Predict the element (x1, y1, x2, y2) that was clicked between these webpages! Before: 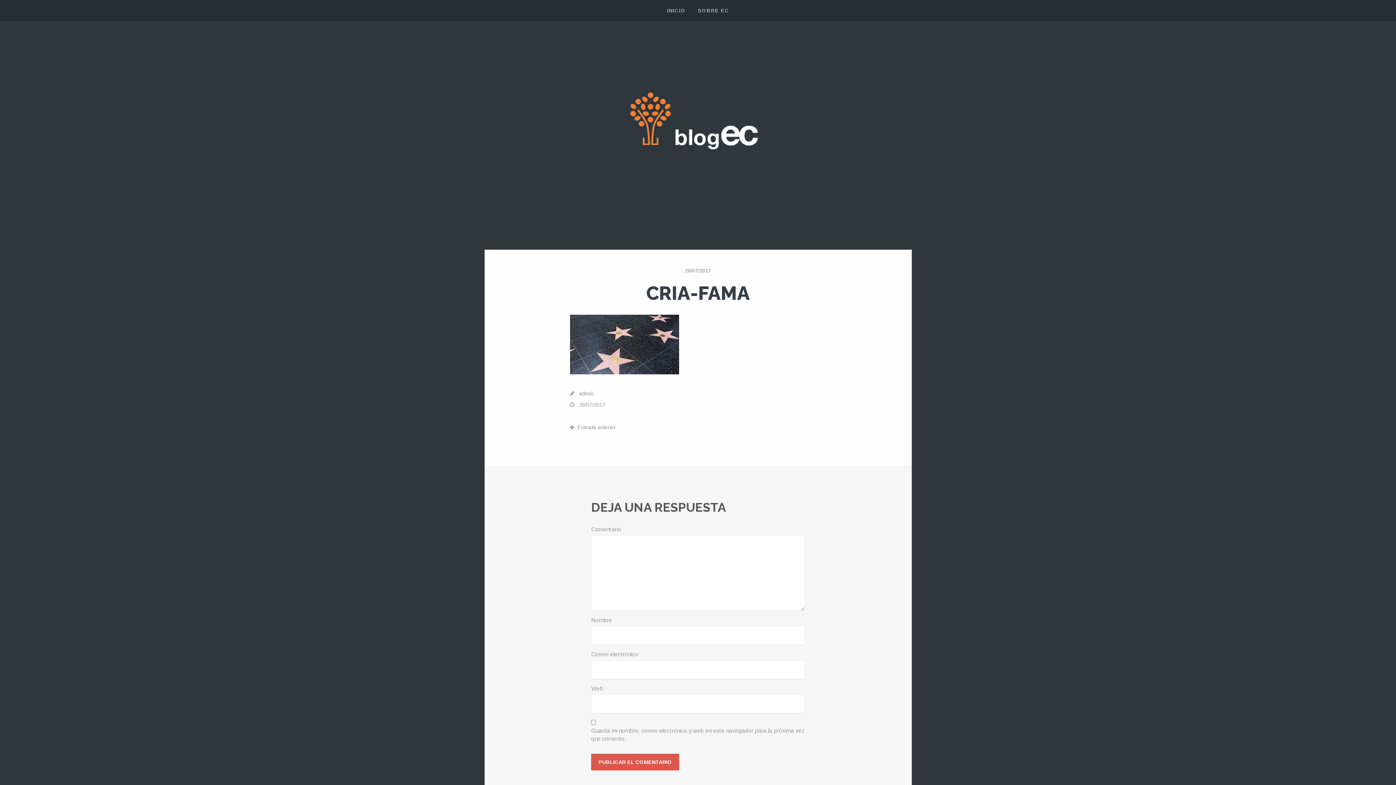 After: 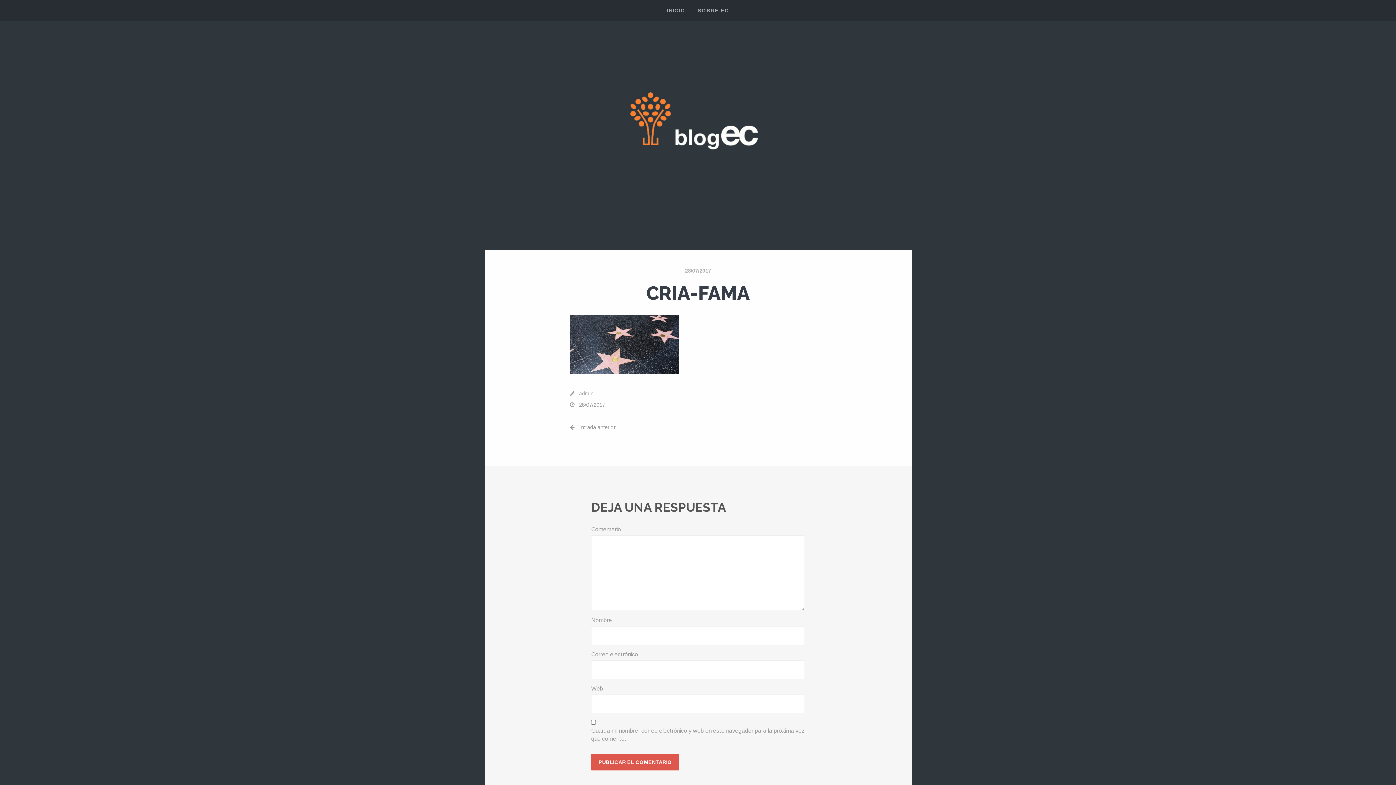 Action: label: 28/07/2017 bbox: (570, 266, 826, 274)